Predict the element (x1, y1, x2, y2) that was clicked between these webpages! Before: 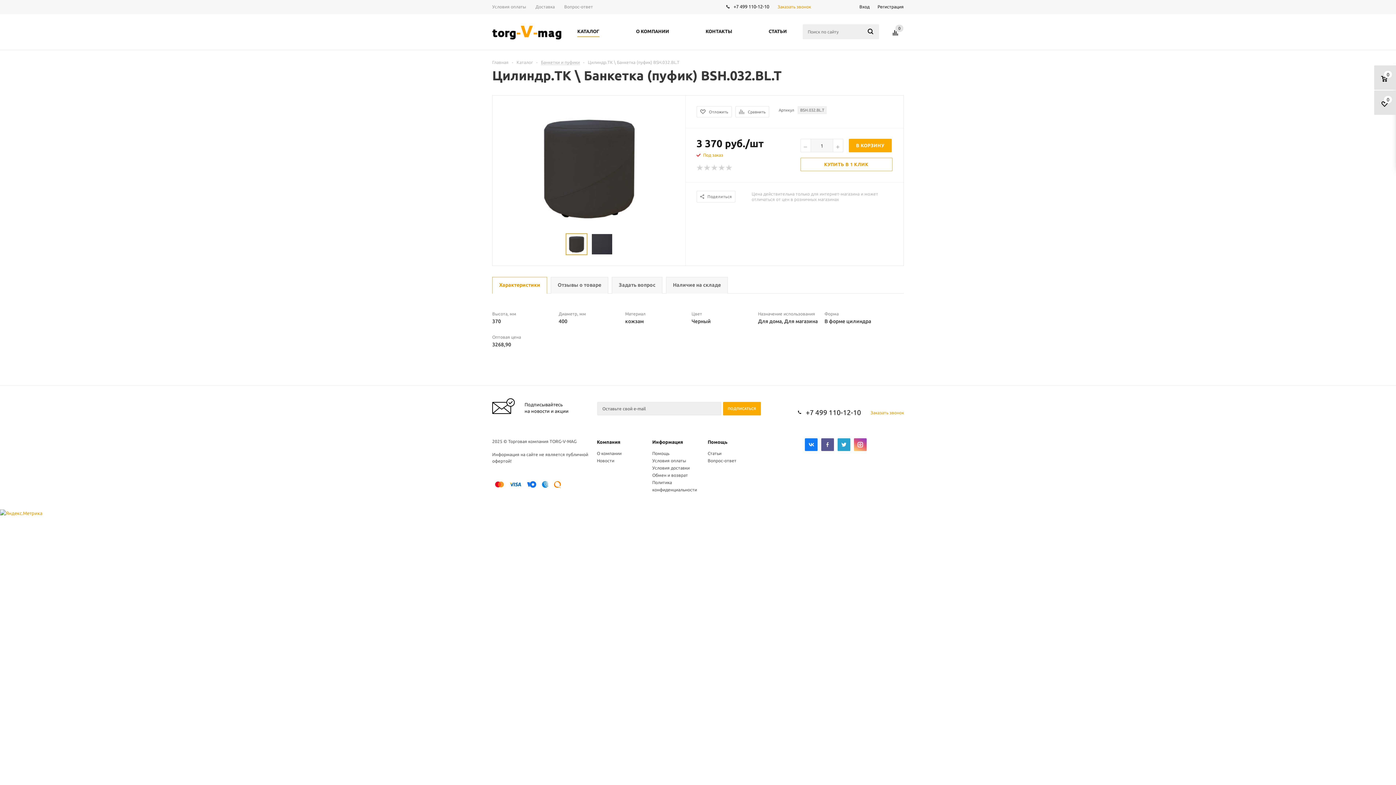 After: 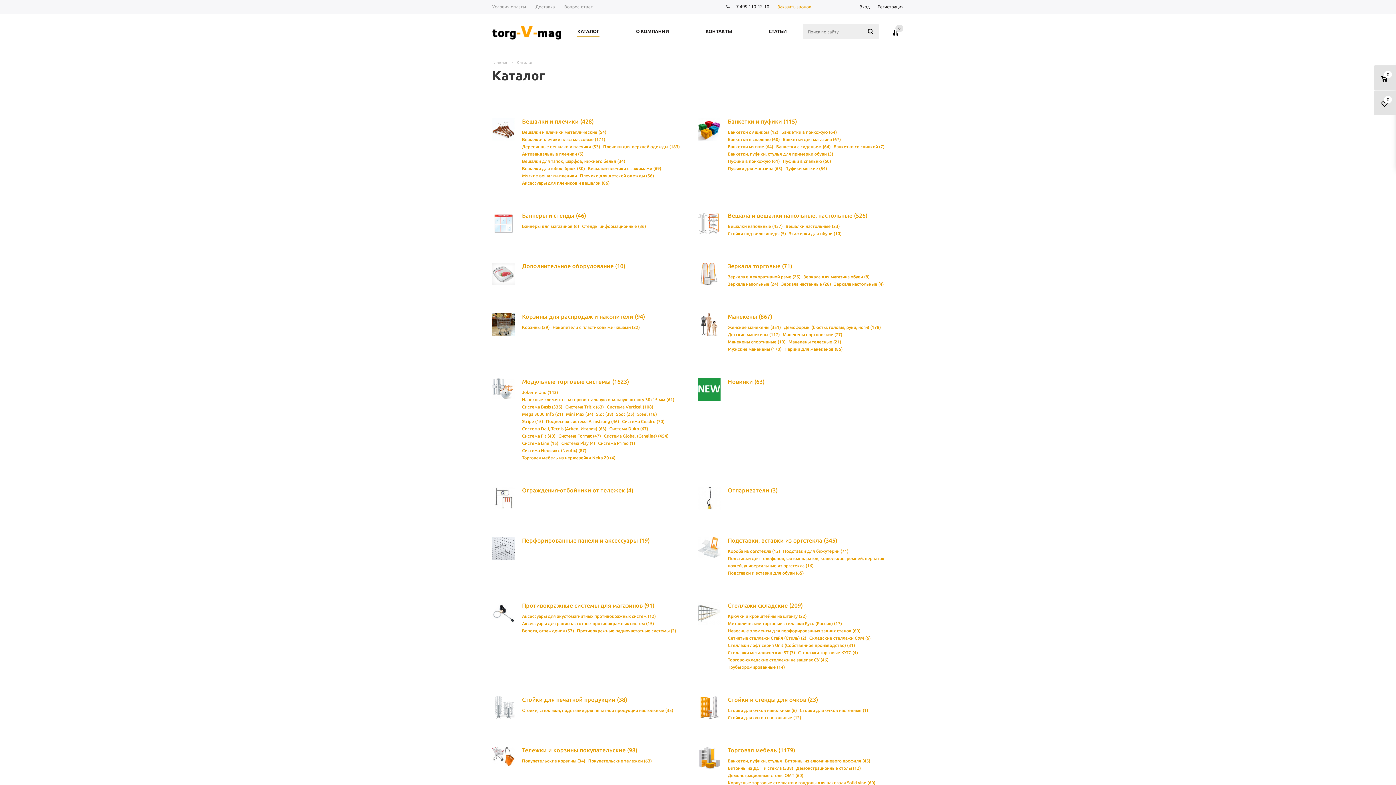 Action: label: Каталог bbox: (516, 59, 533, 64)